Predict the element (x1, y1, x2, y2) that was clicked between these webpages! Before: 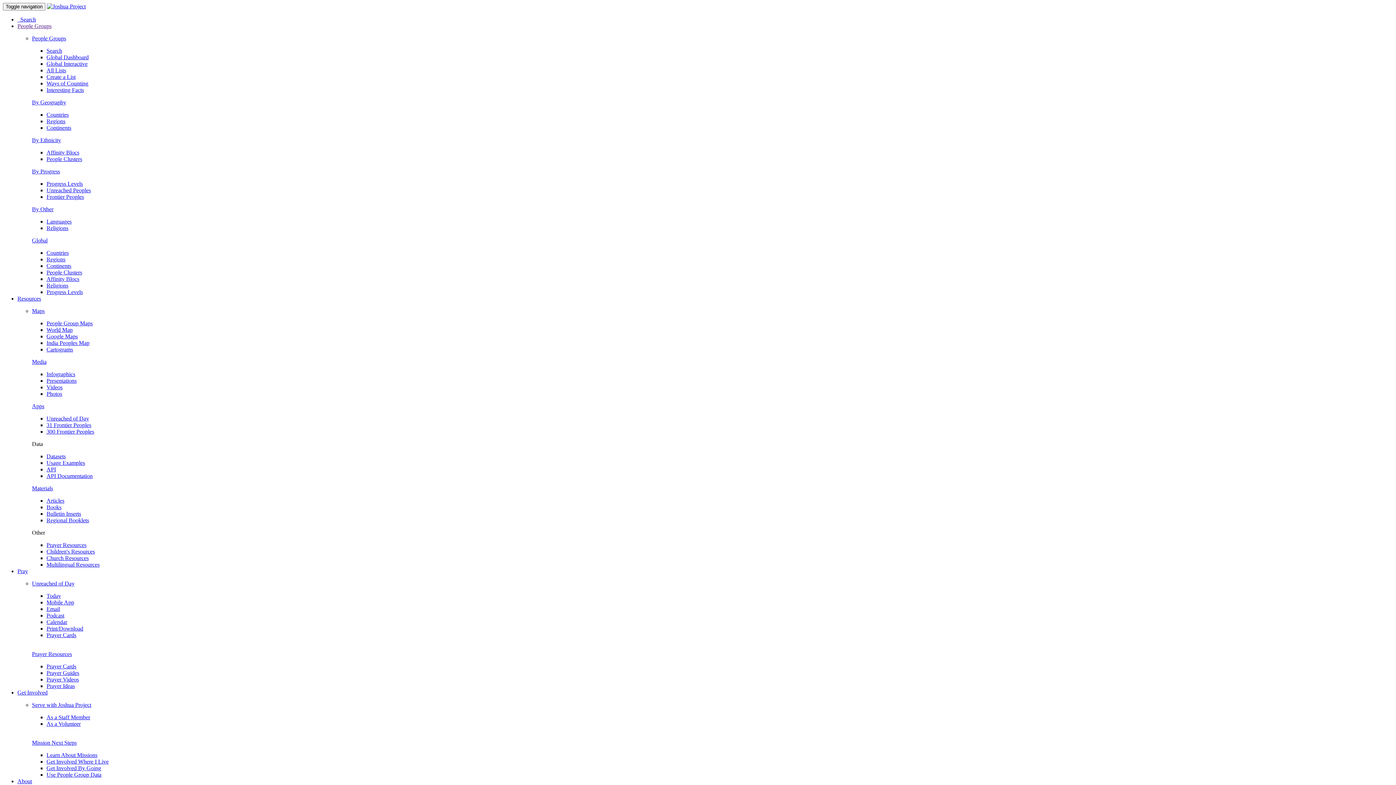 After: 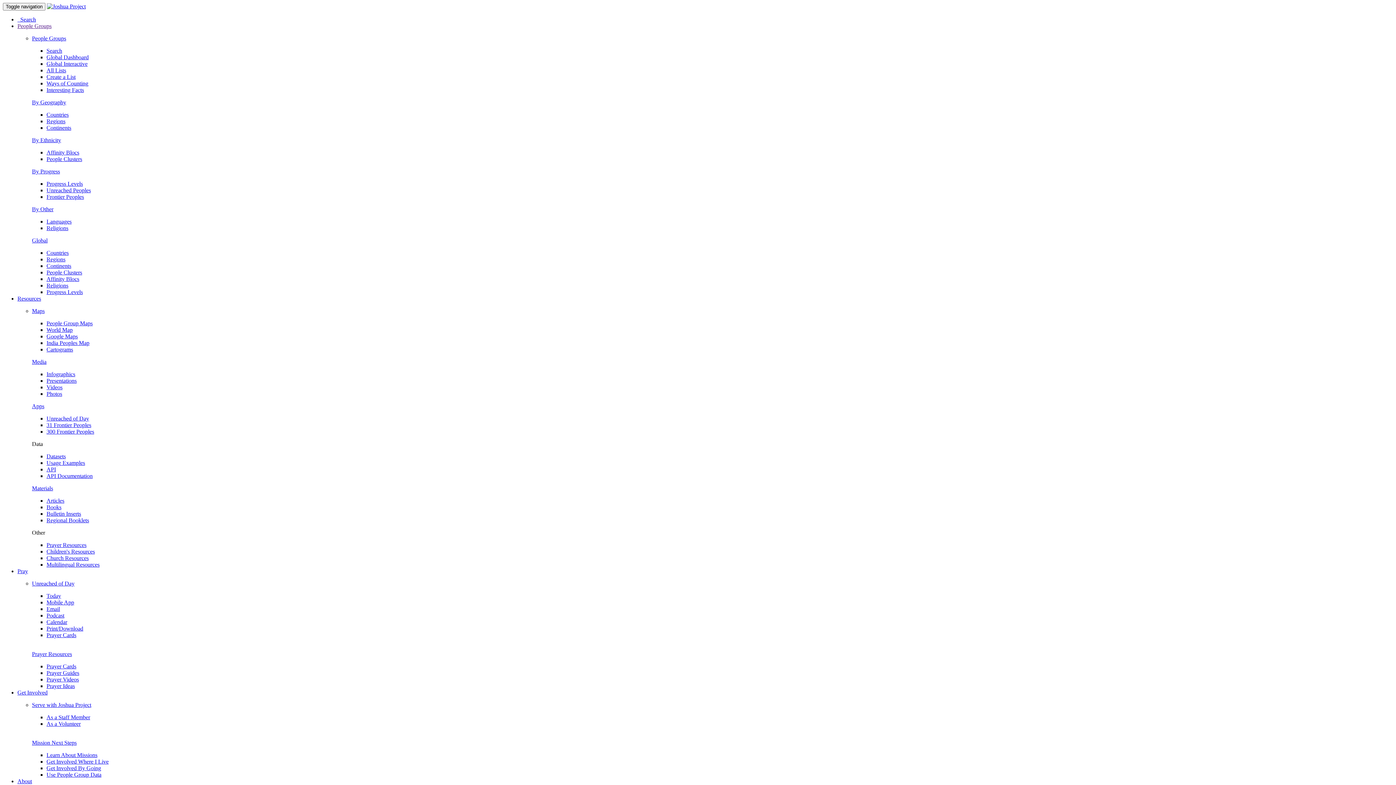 Action: bbox: (46, 497, 64, 504) label: Articles